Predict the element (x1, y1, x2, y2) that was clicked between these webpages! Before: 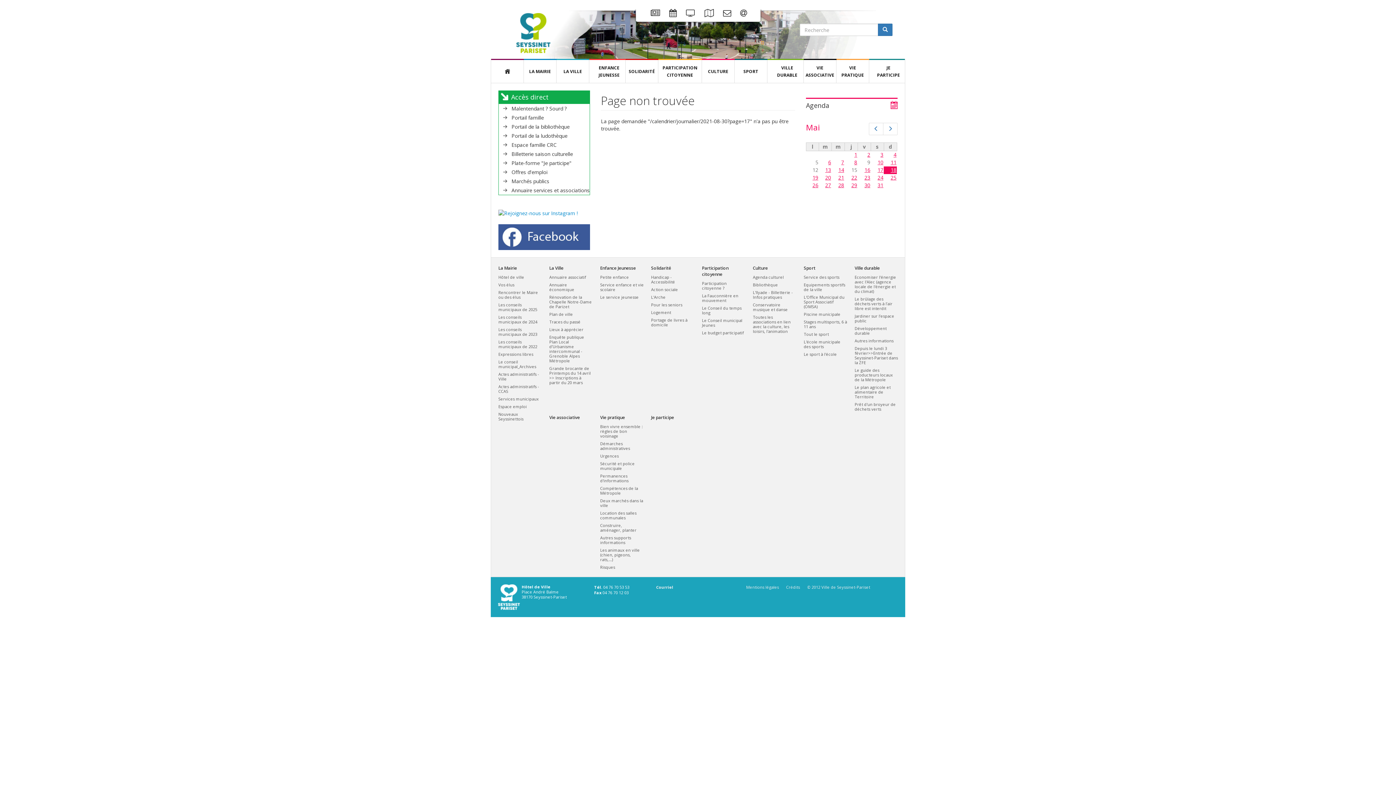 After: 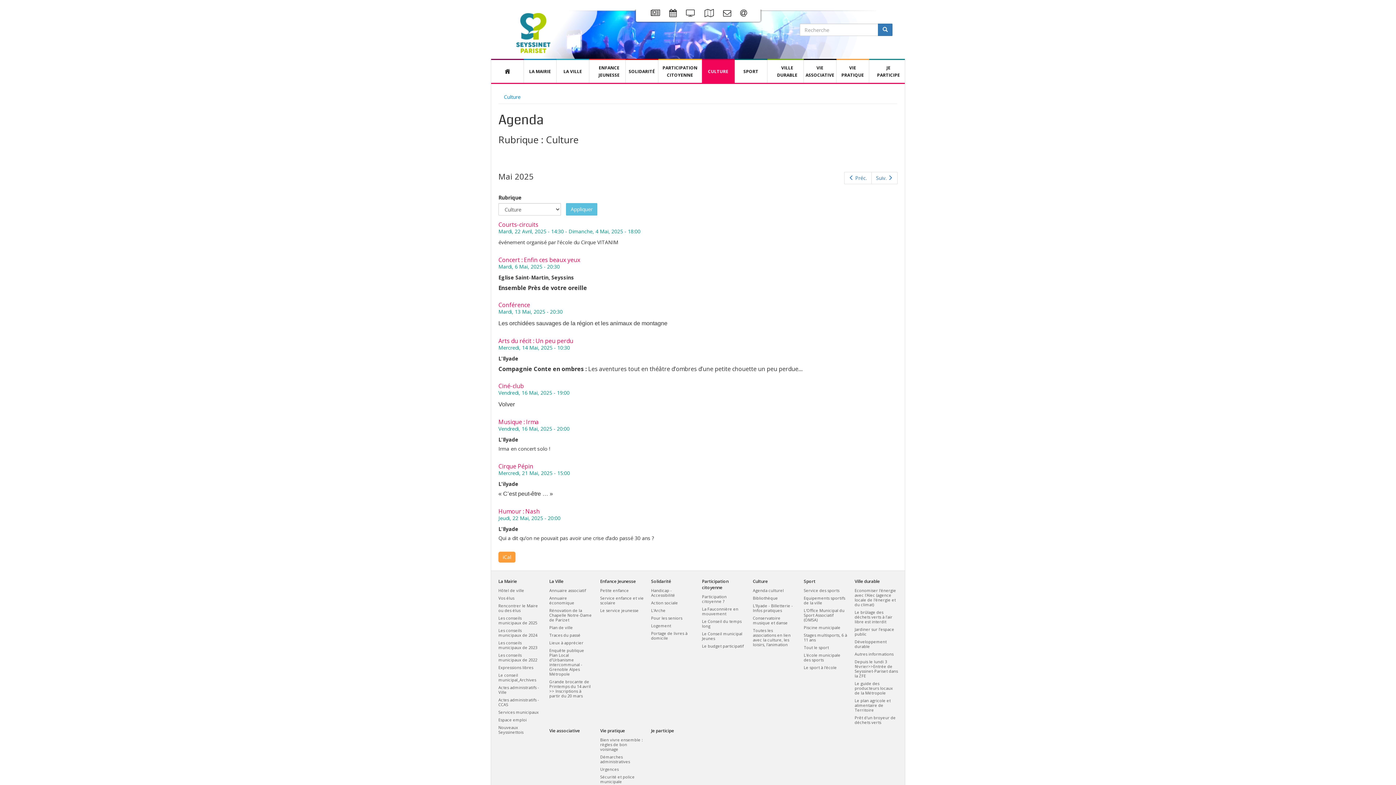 Action: bbox: (753, 274, 796, 279) label: Agenda culturel